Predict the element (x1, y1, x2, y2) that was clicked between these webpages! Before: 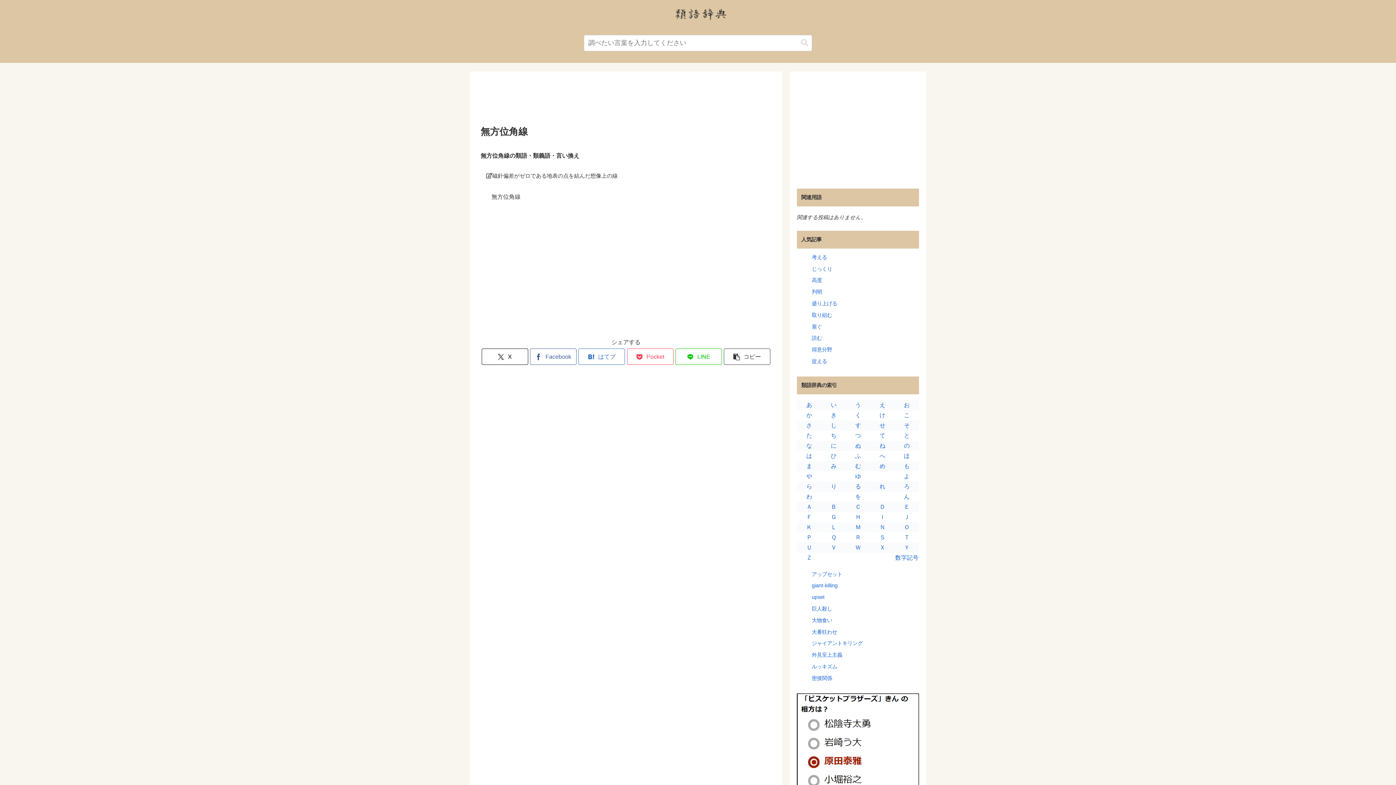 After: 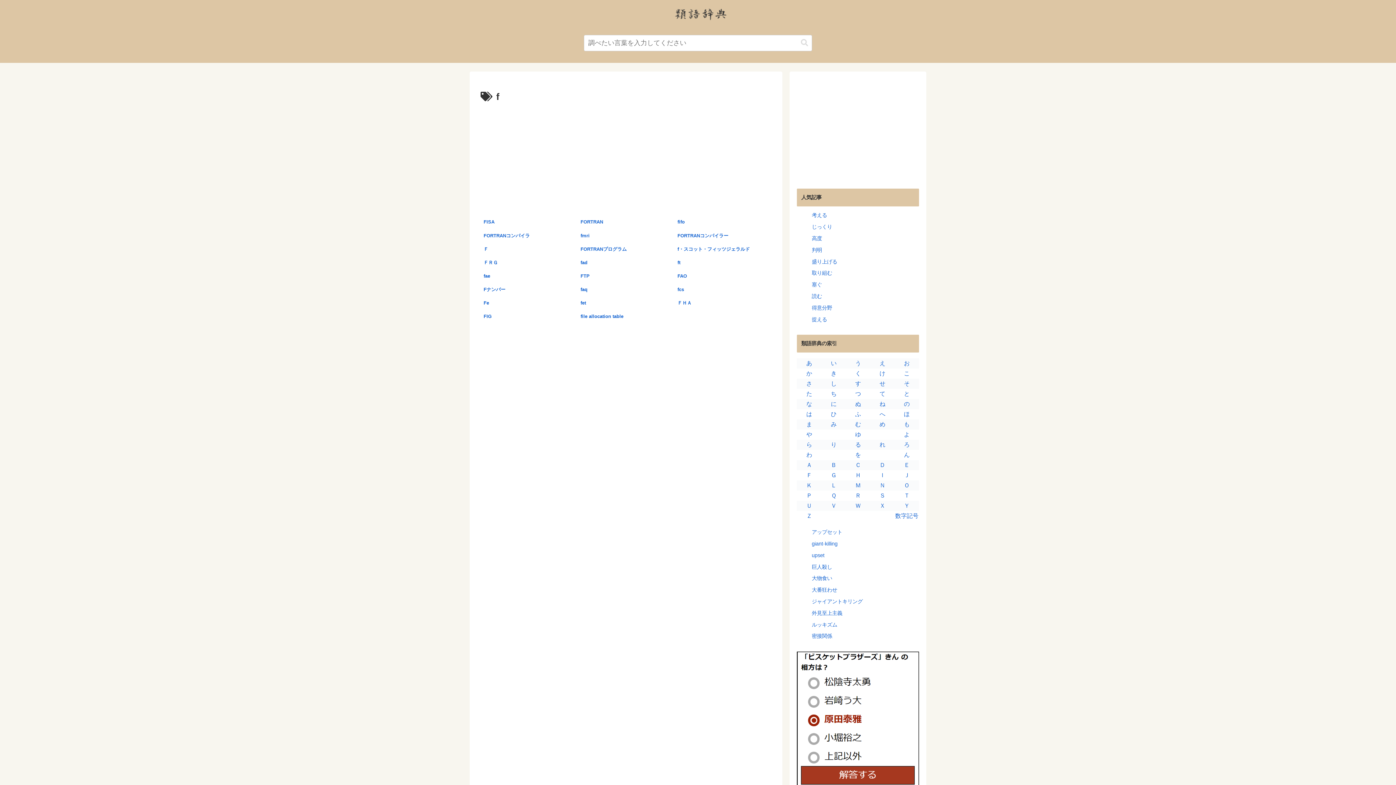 Action: bbox: (806, 514, 812, 520) label: Ｆ